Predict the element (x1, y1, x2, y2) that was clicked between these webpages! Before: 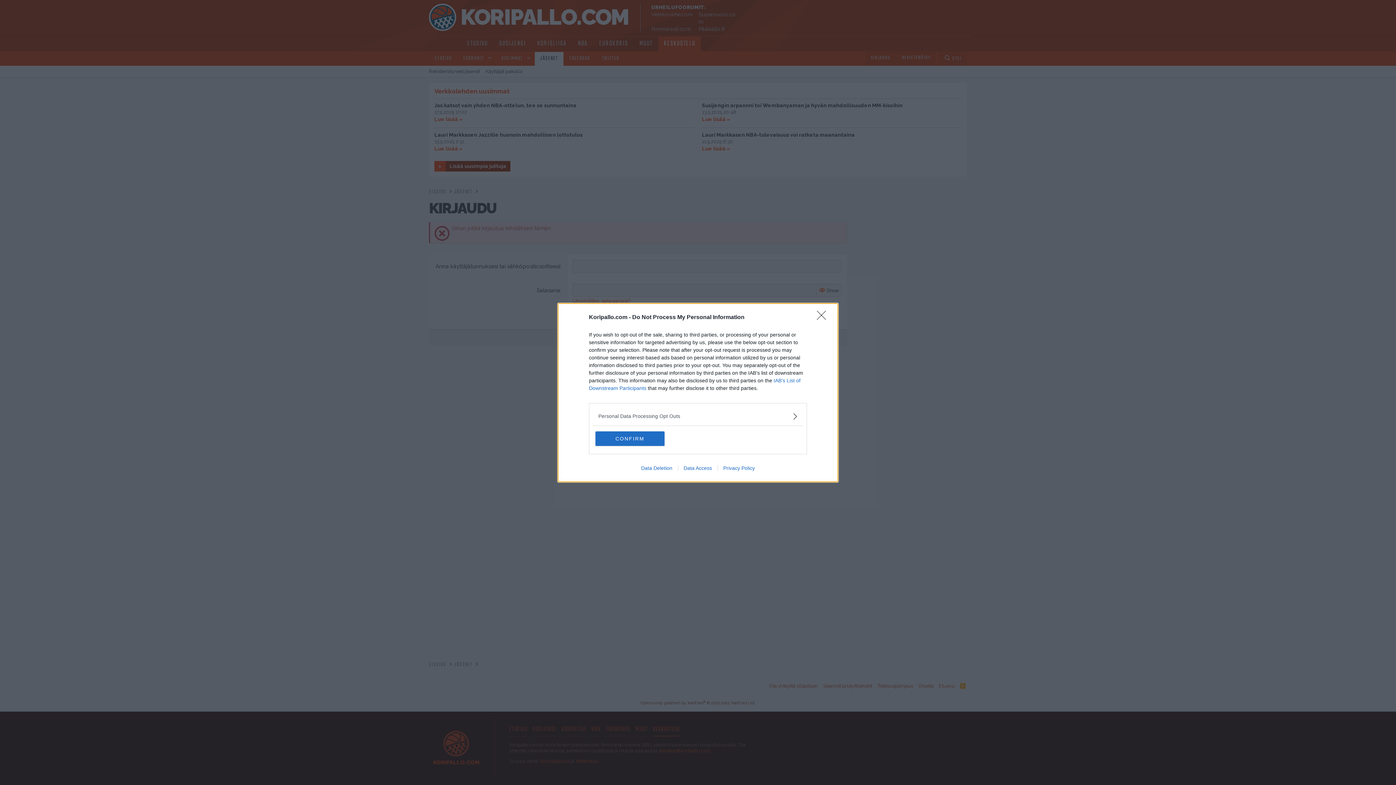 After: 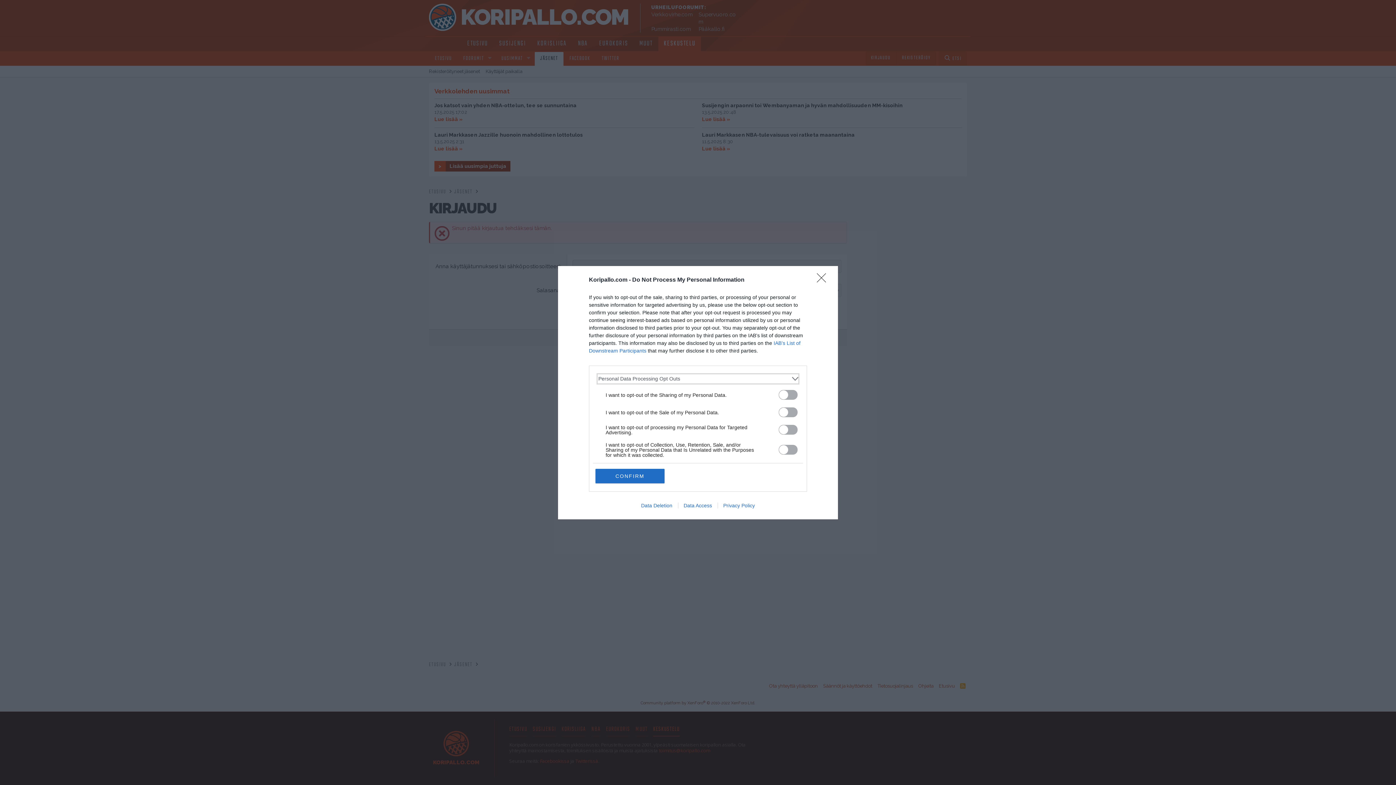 Action: bbox: (598, 412, 797, 420) label: Opt-Outs